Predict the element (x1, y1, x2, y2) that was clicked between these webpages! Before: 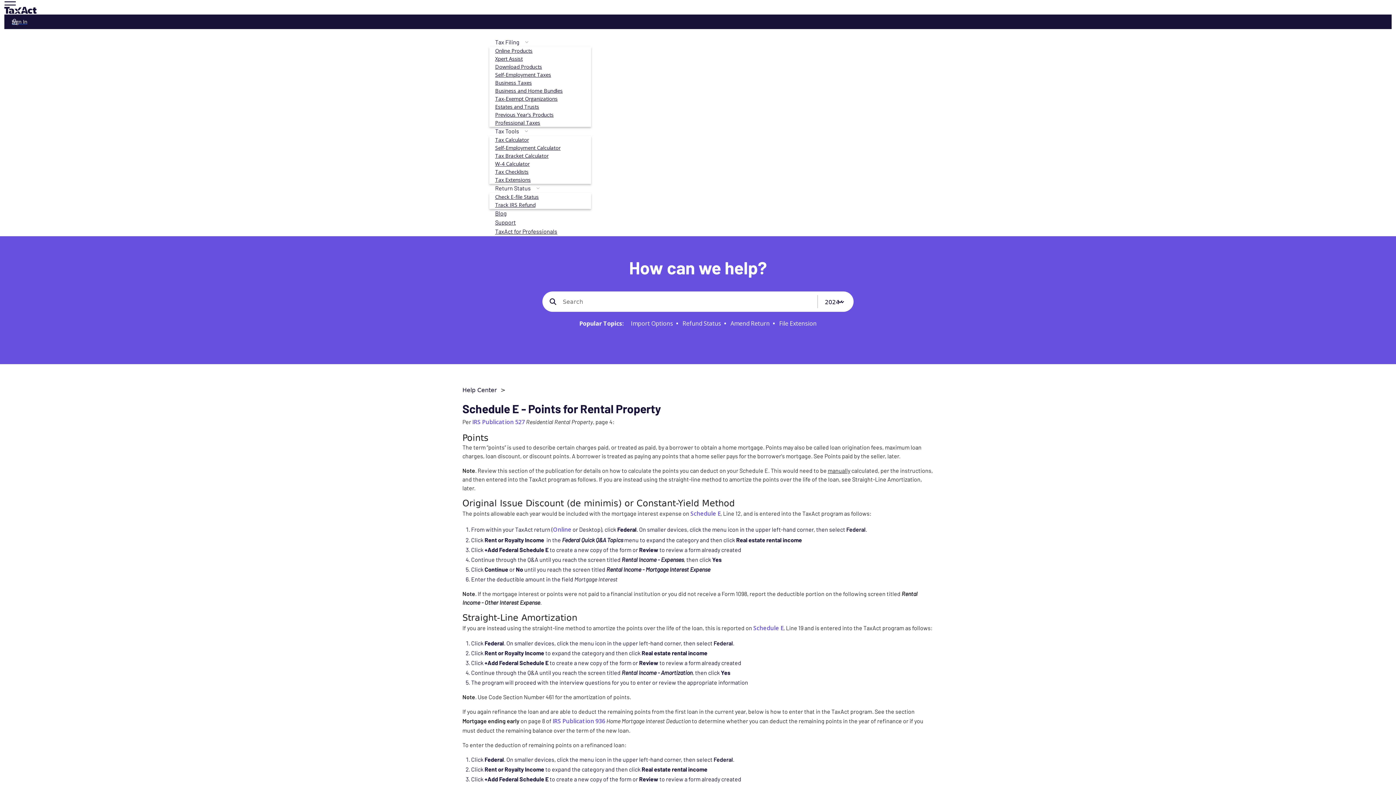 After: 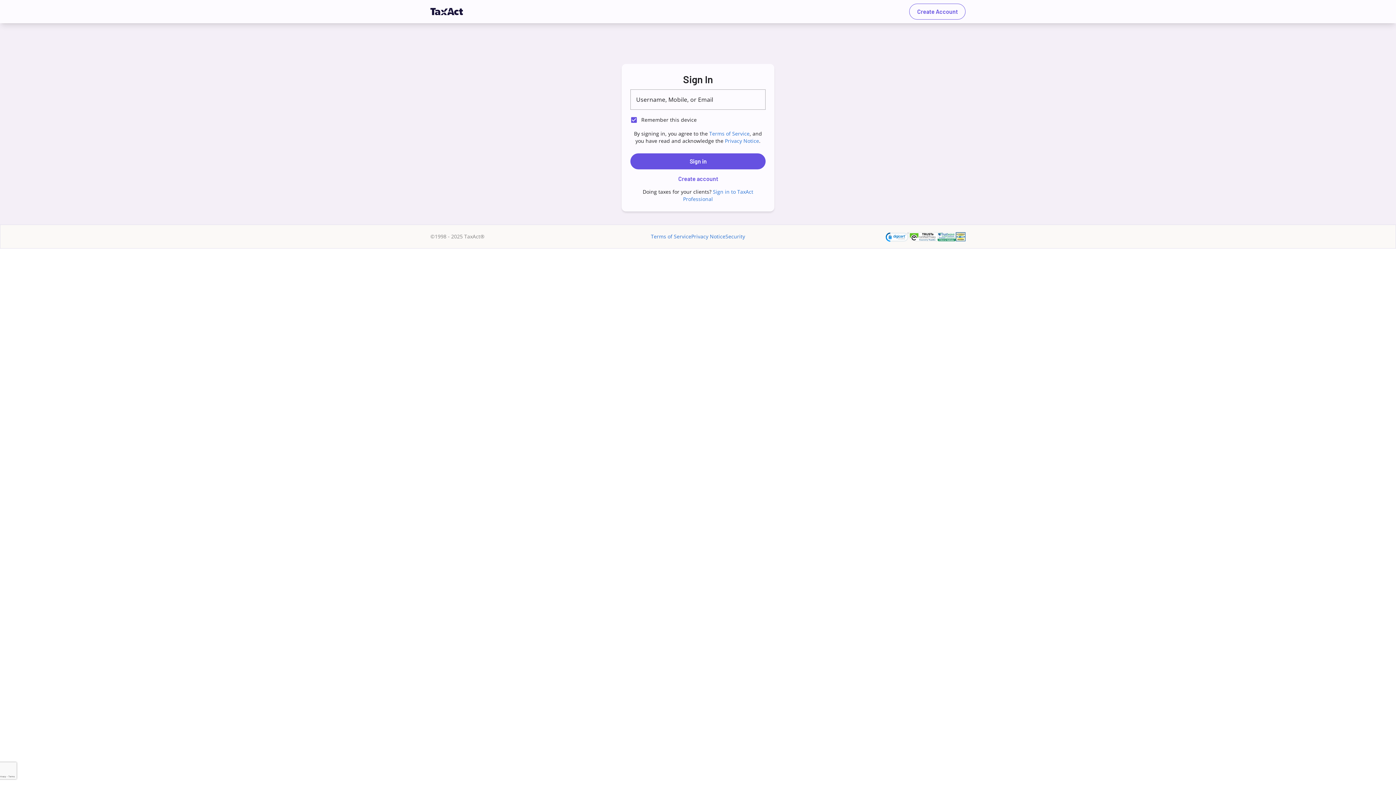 Action: label: Sign In bbox: (4, 14, 1392, 29)